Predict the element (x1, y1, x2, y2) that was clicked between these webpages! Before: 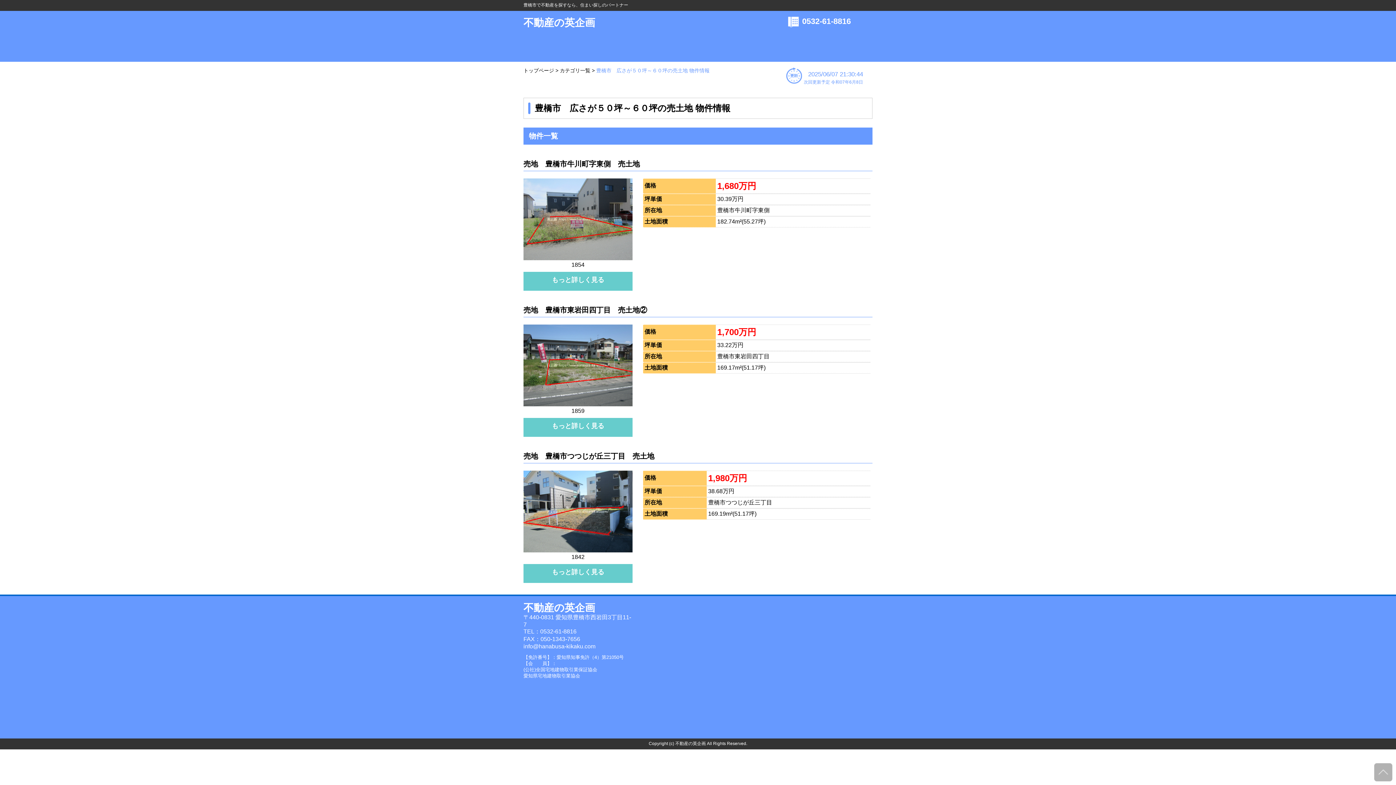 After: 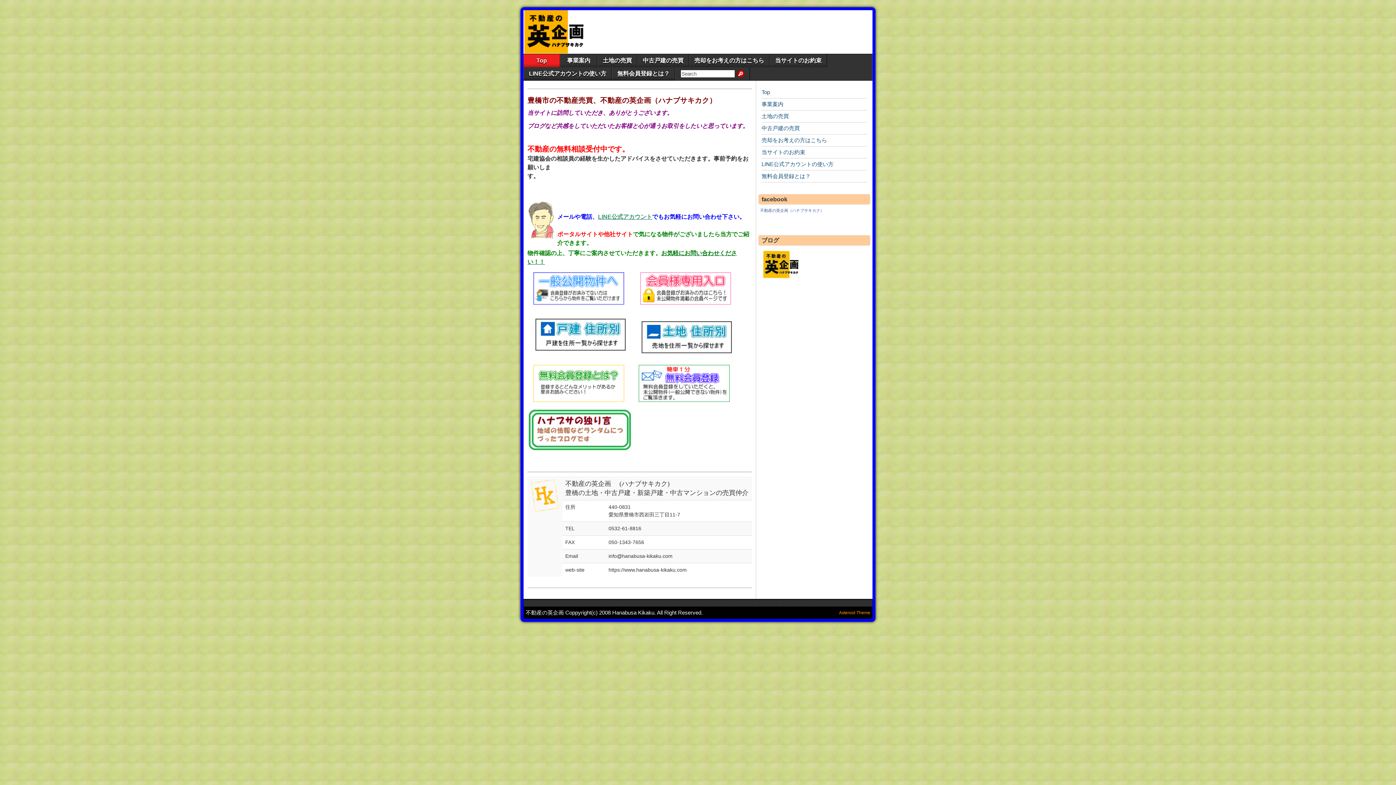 Action: bbox: (523, 67, 554, 73) label: トップページ